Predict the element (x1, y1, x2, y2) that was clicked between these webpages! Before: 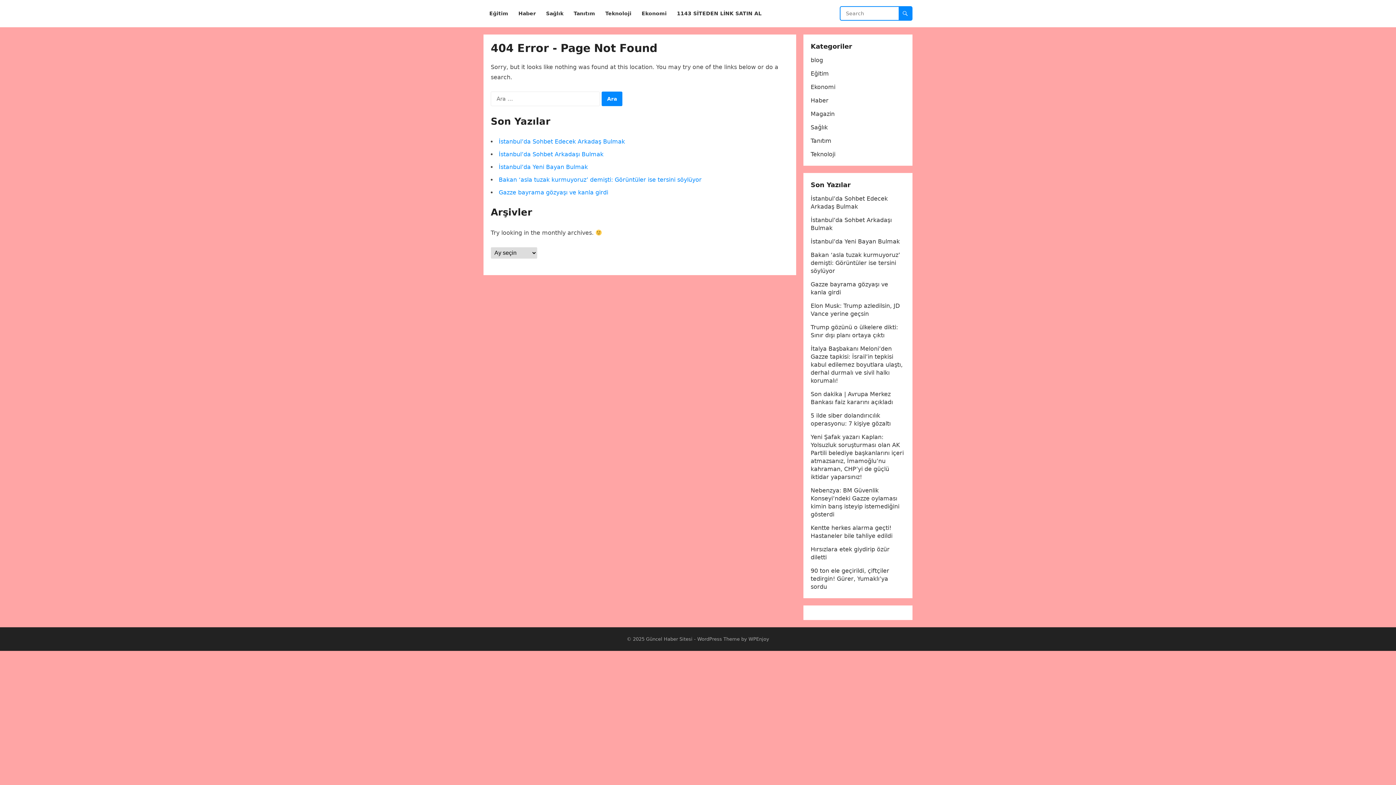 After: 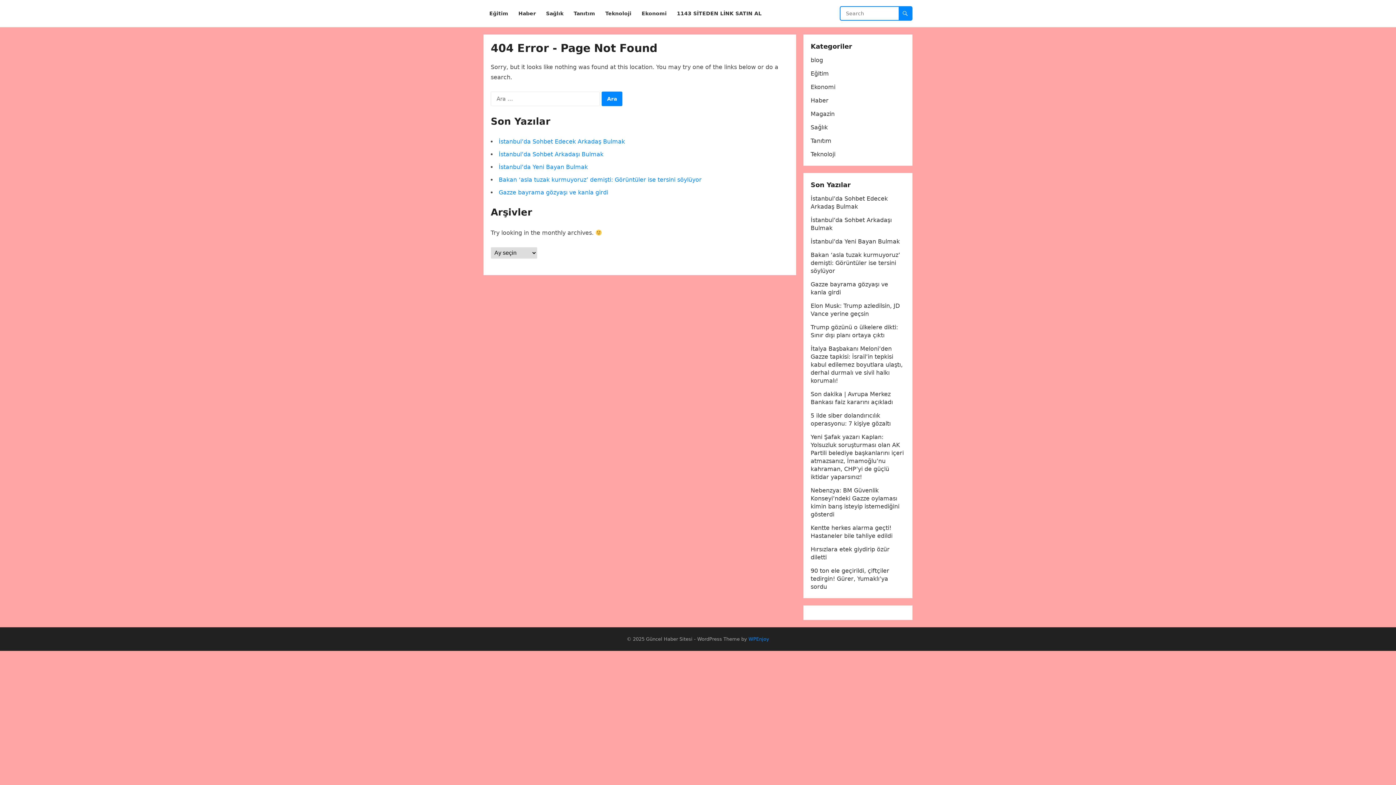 Action: label: WPEnjoy bbox: (748, 636, 769, 642)